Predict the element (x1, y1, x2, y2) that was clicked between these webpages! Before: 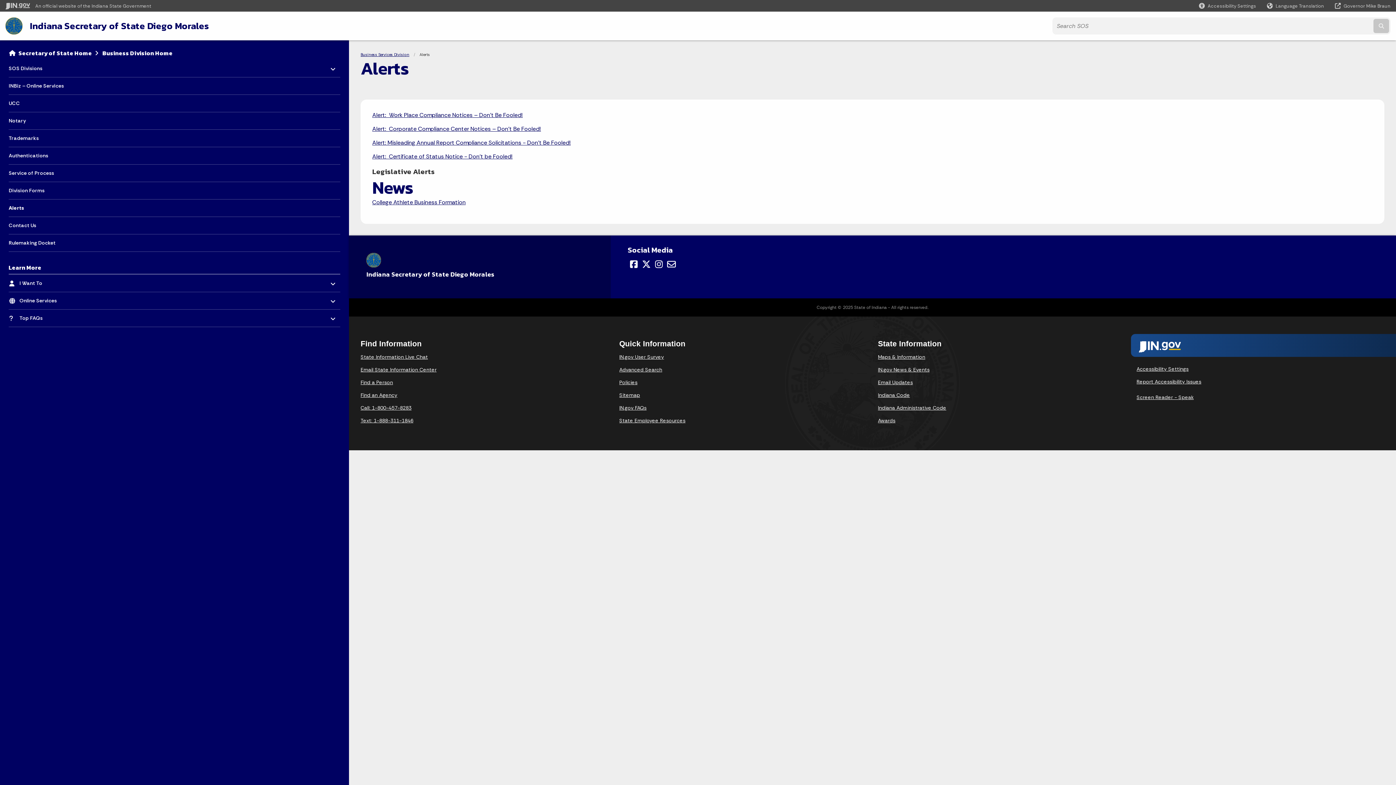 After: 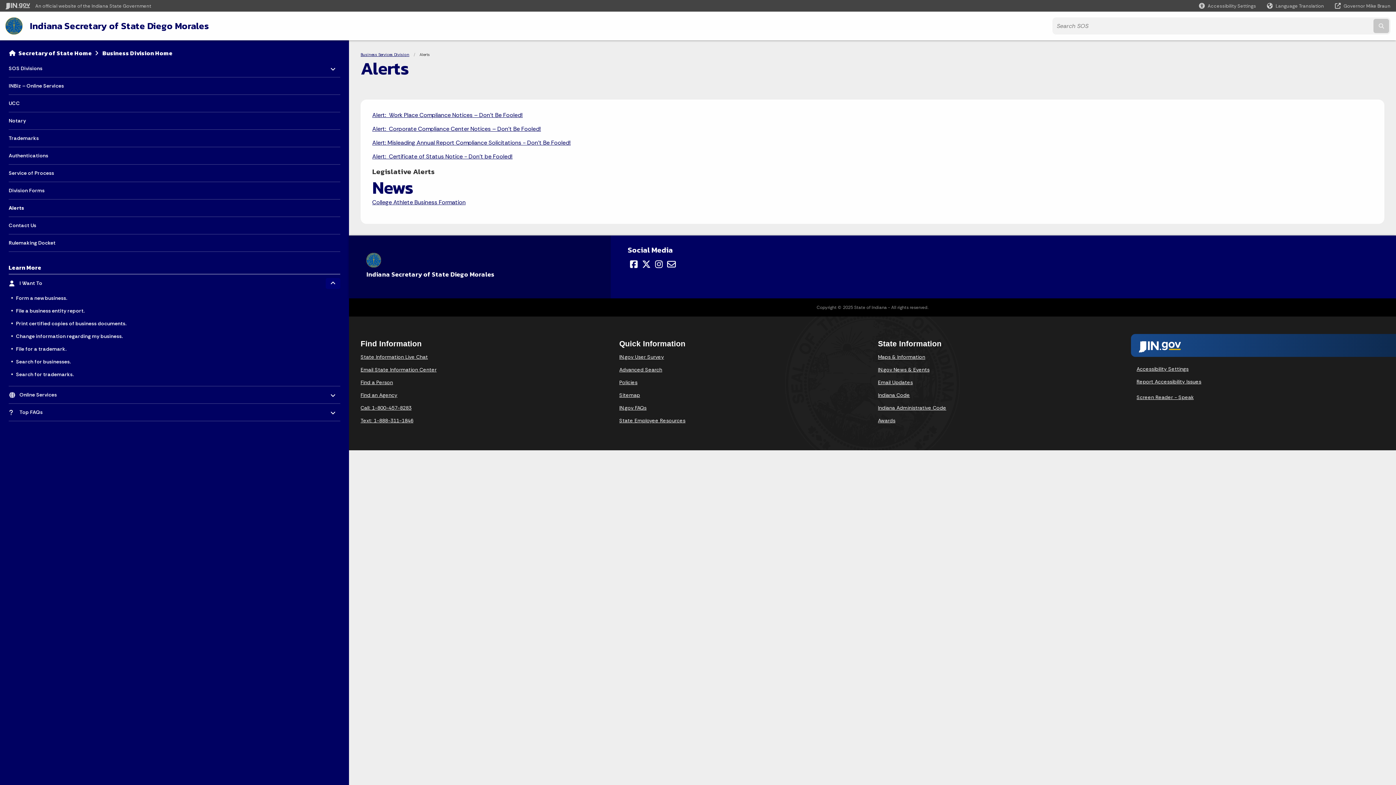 Action: label: Toggle menu bbox: (325, 278, 340, 289)